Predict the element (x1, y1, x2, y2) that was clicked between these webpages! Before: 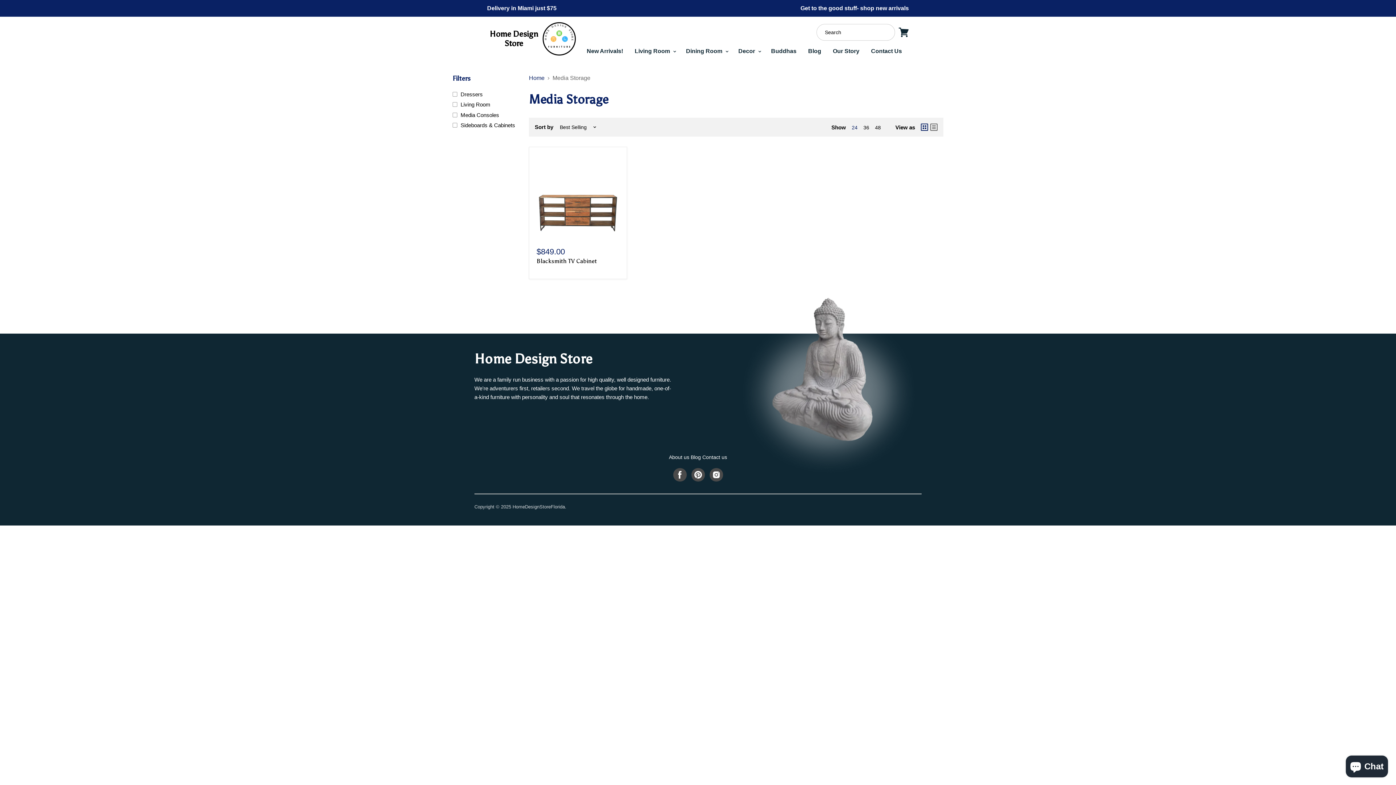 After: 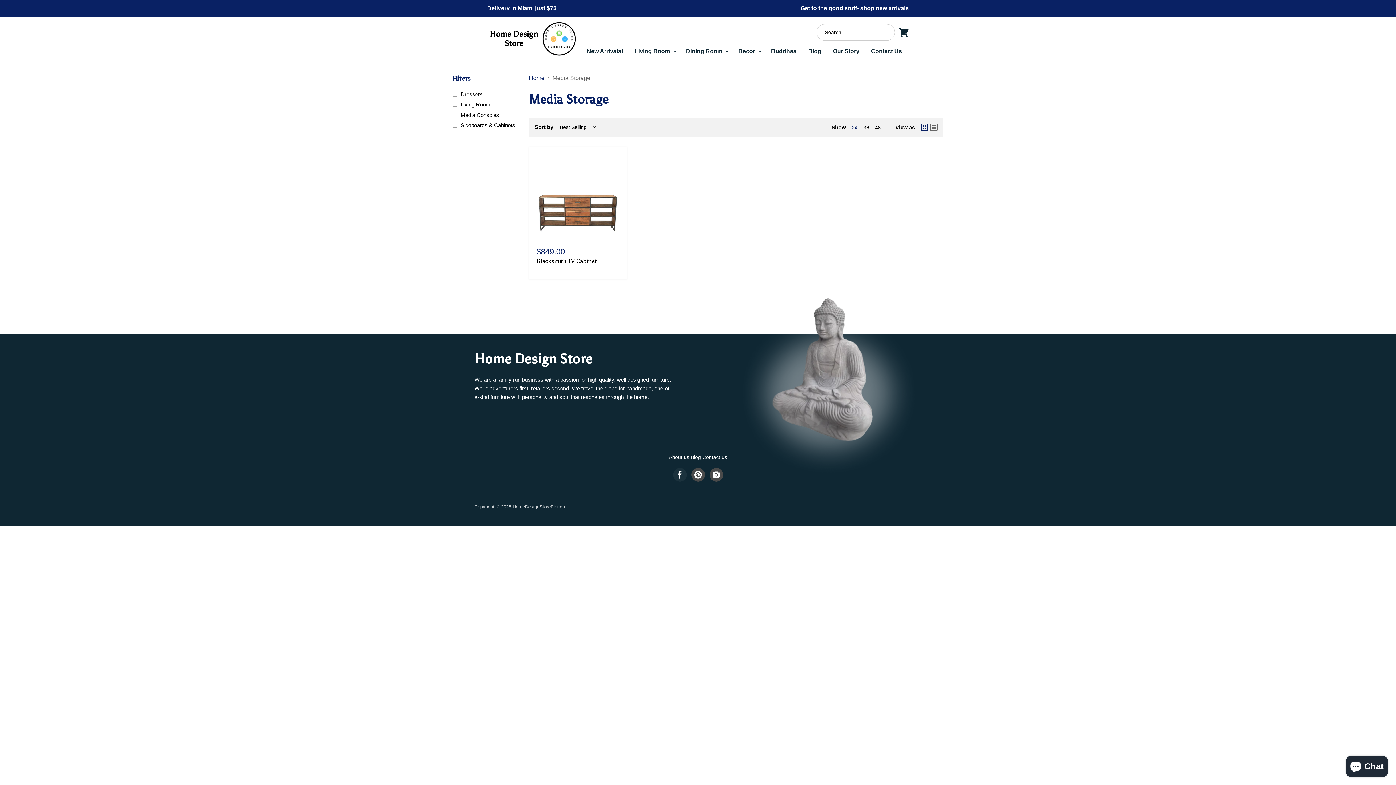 Action: bbox: (670, 467, 689, 485) label: Find us on Facebook